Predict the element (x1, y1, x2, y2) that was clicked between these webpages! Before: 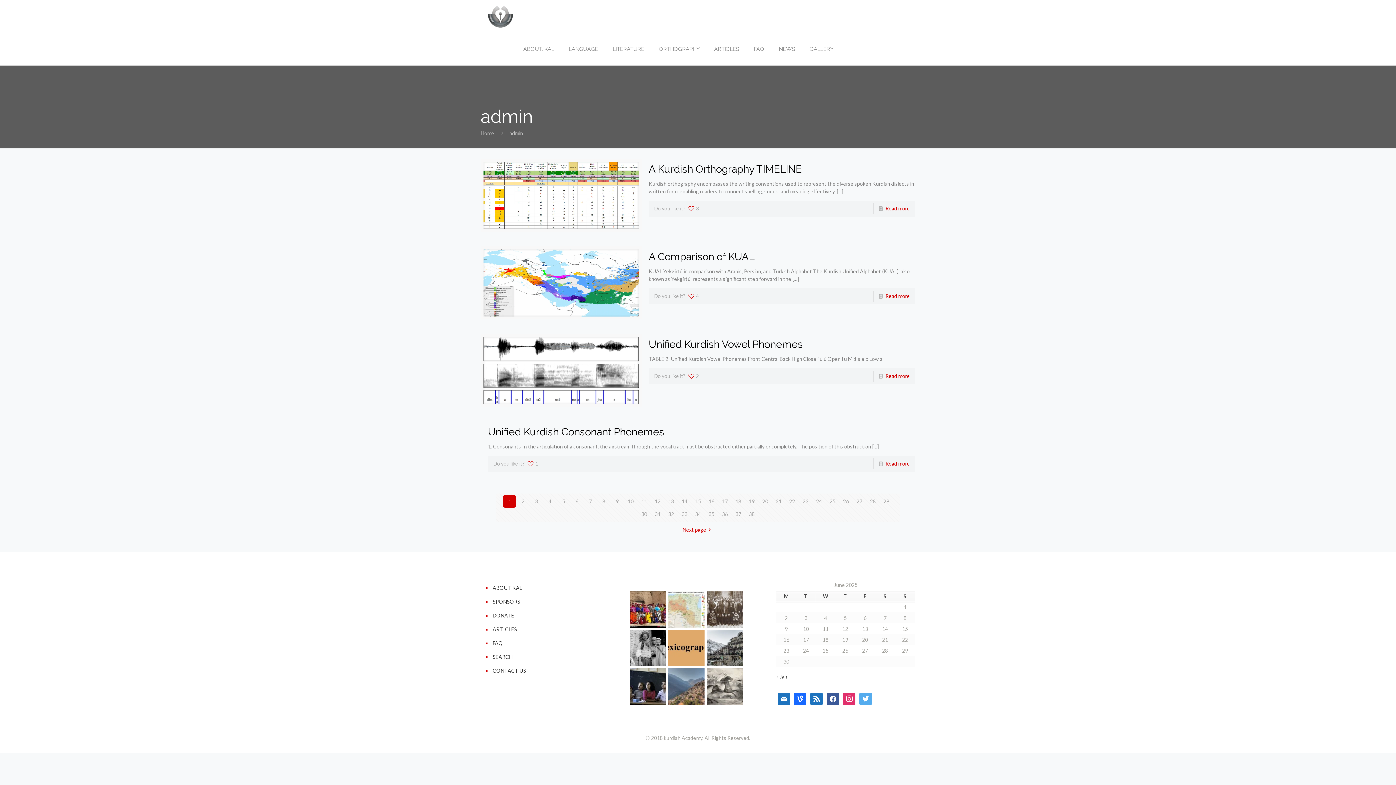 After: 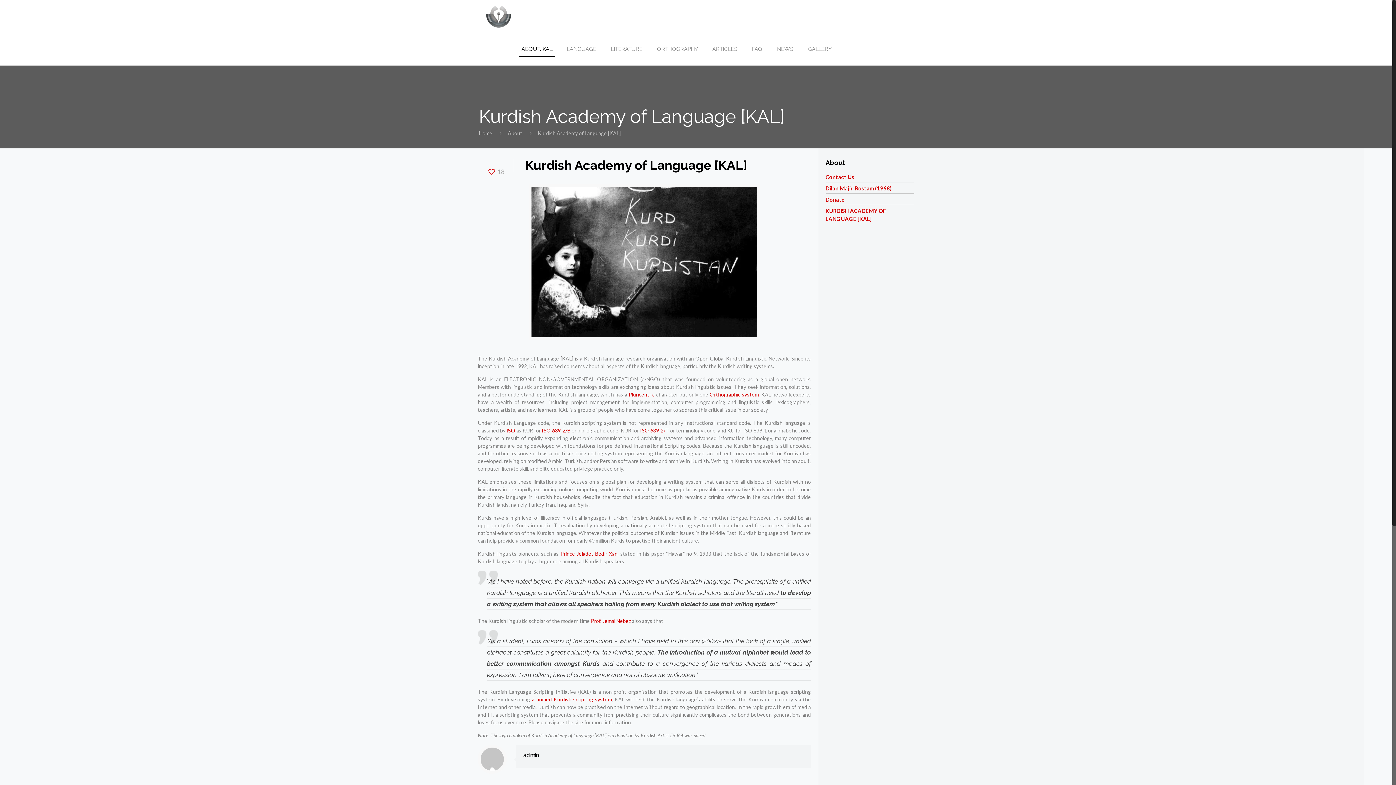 Action: label: ABOUT. KAL bbox: (516, 32, 561, 65)